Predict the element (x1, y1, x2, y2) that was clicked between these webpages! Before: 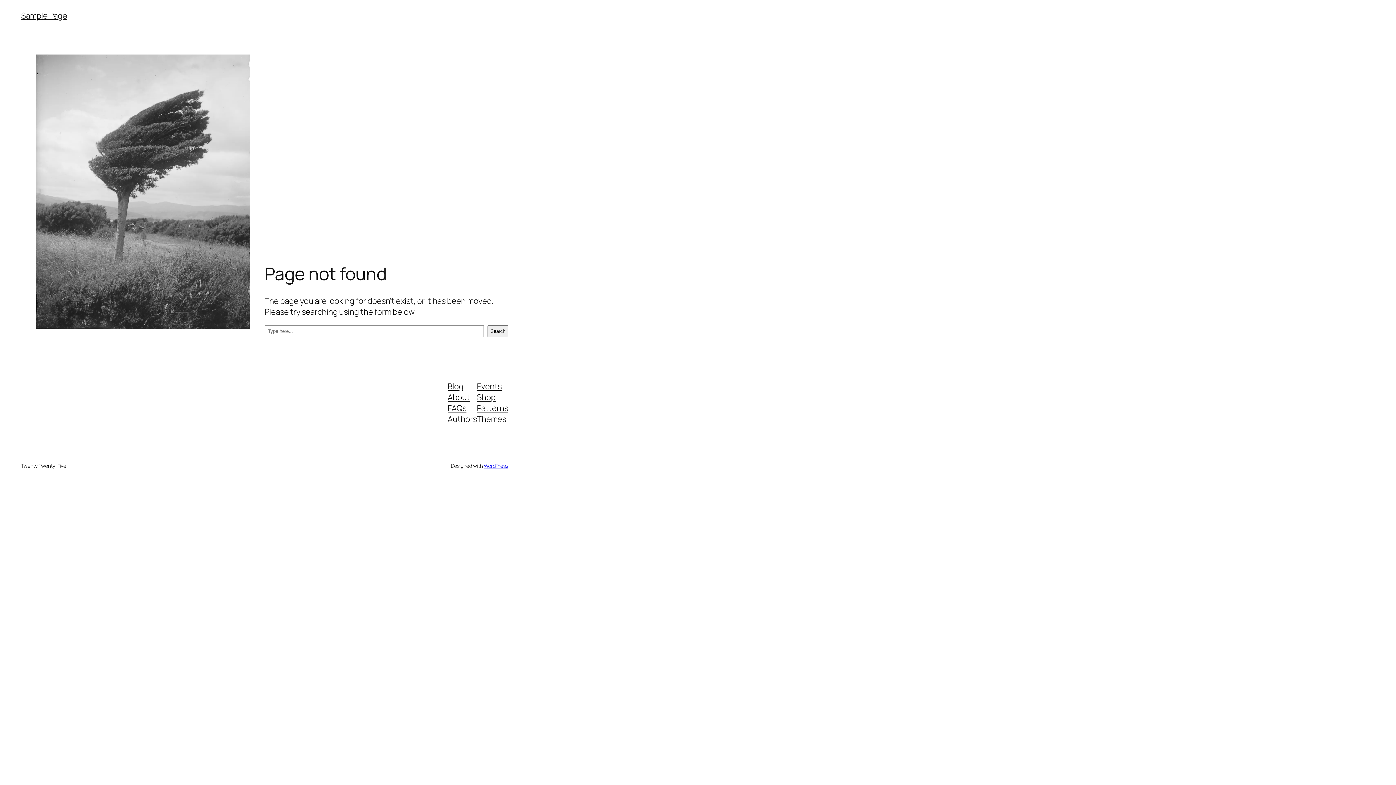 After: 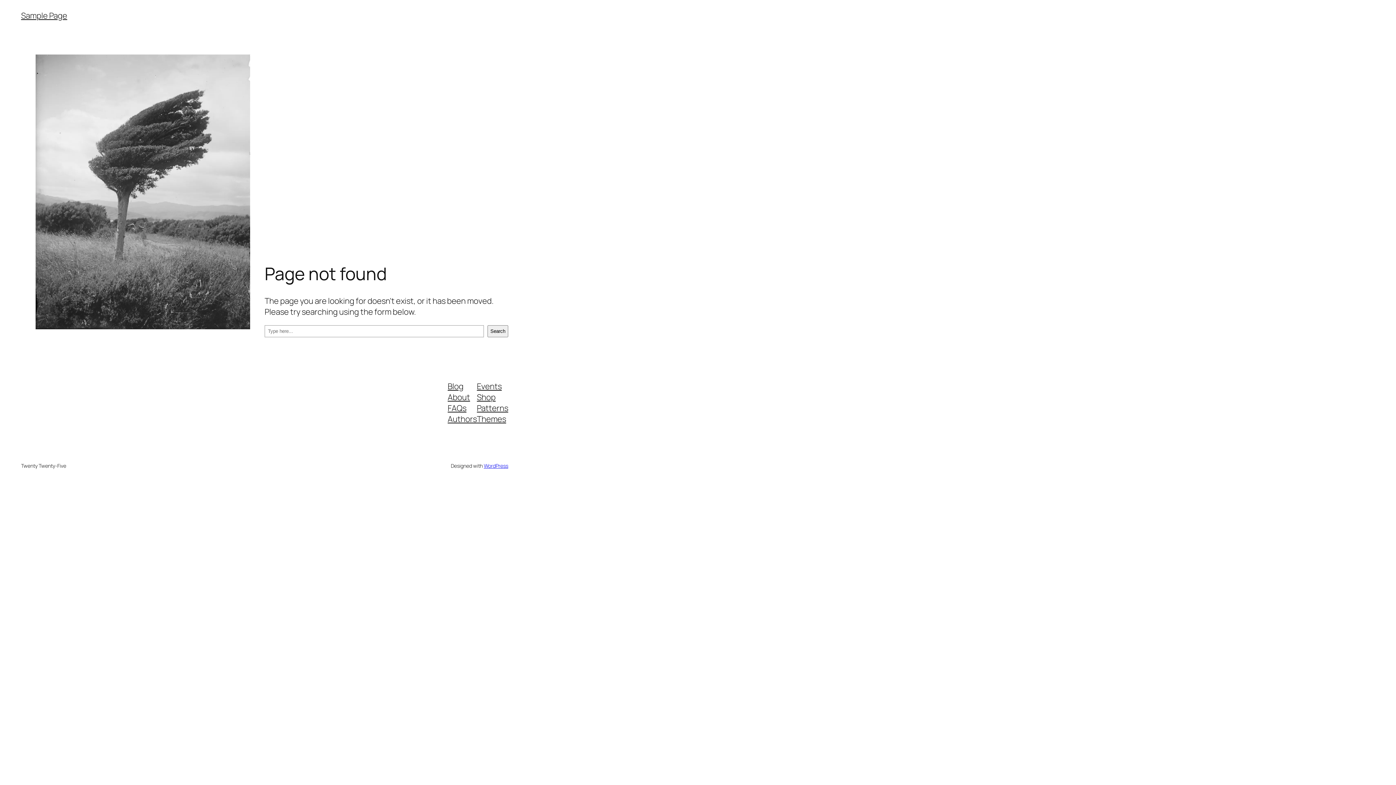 Action: bbox: (477, 380, 501, 391) label: Events